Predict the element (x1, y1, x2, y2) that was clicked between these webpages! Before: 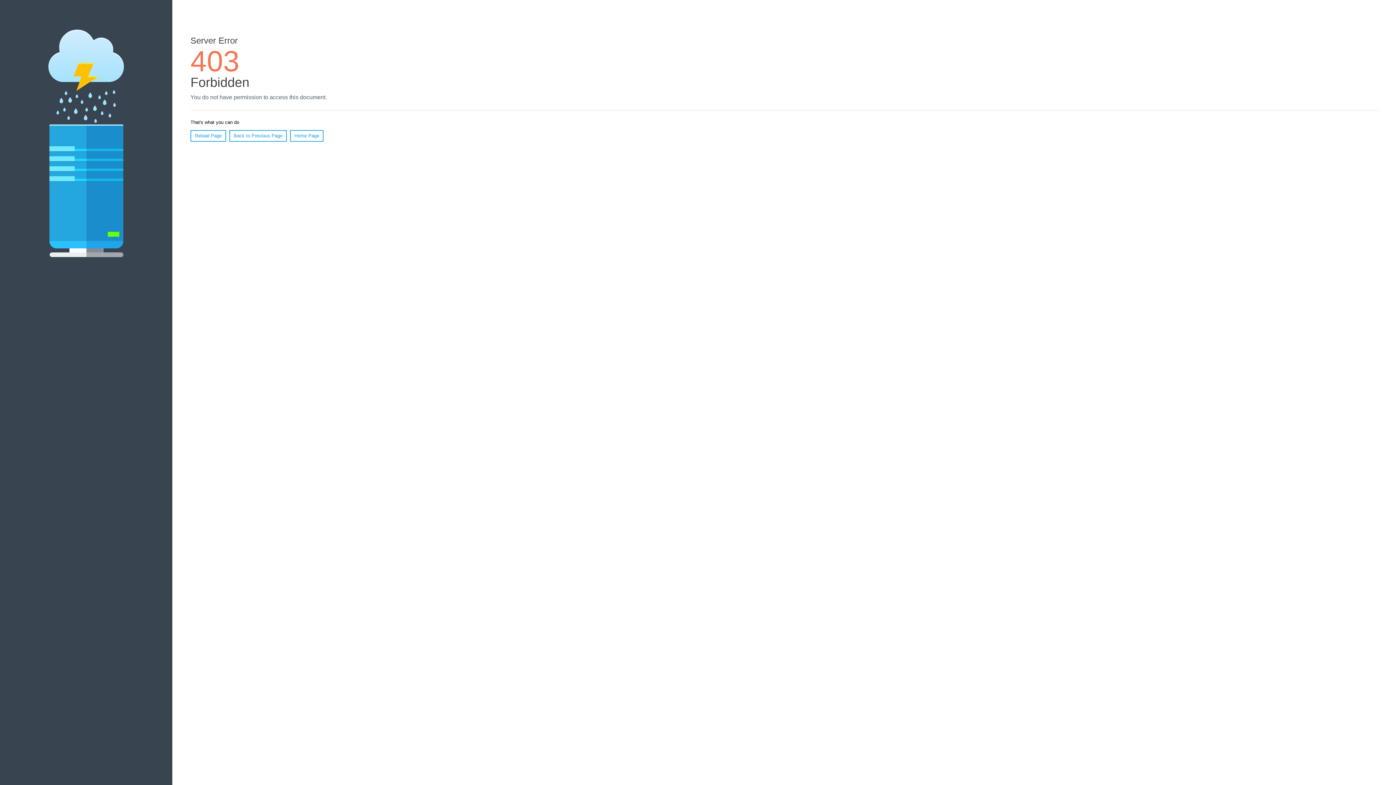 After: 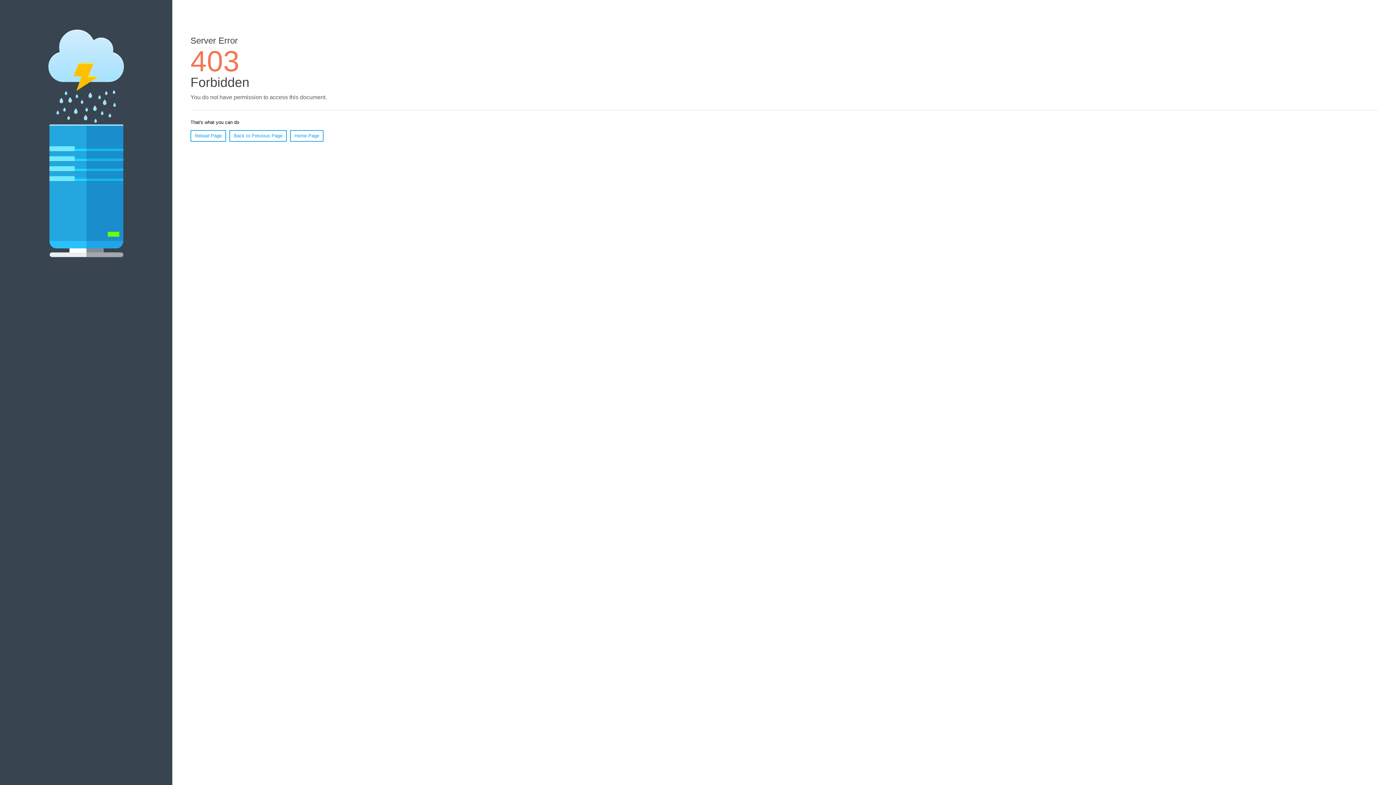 Action: label: Reload Page bbox: (190, 130, 226, 141)